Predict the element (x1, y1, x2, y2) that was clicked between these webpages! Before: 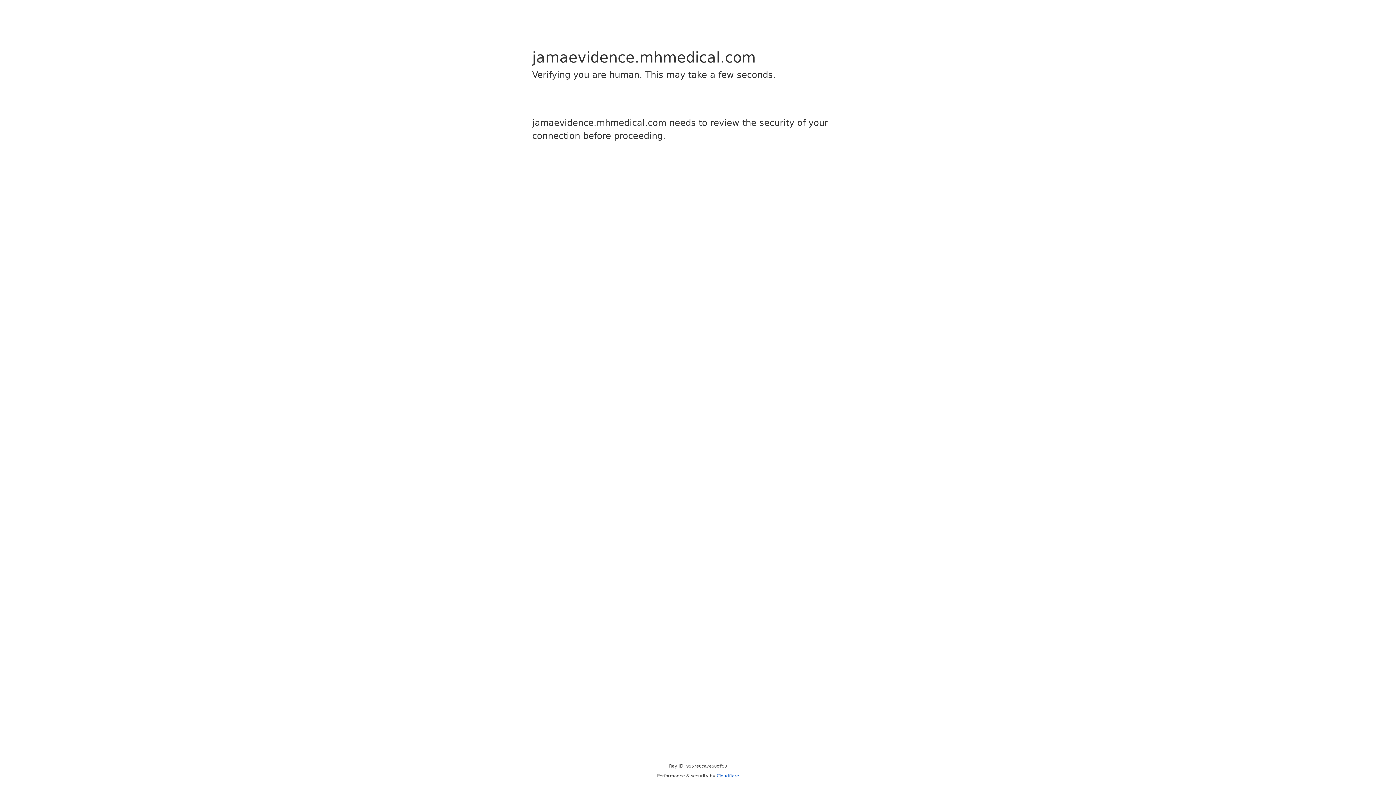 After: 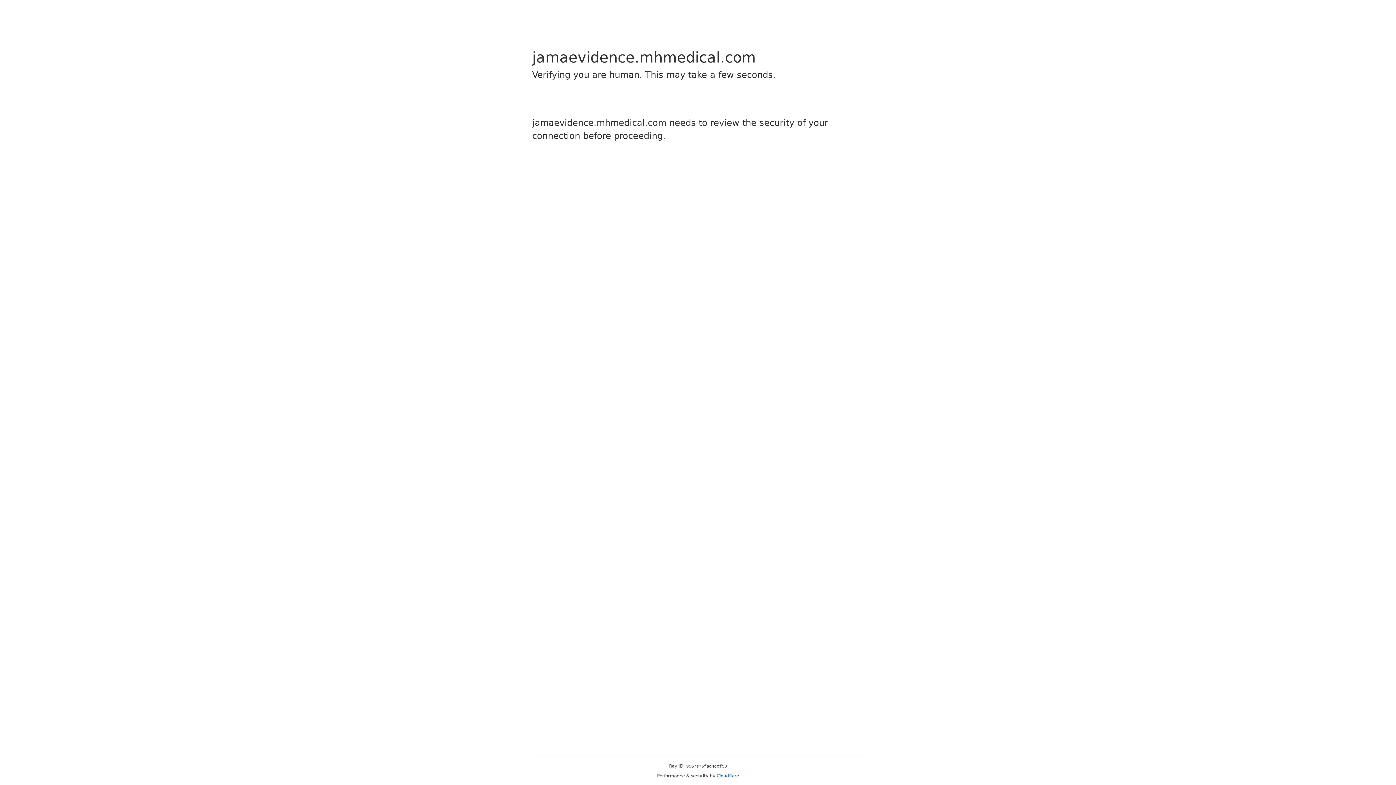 Action: label: Cloudflare bbox: (716, 773, 739, 778)